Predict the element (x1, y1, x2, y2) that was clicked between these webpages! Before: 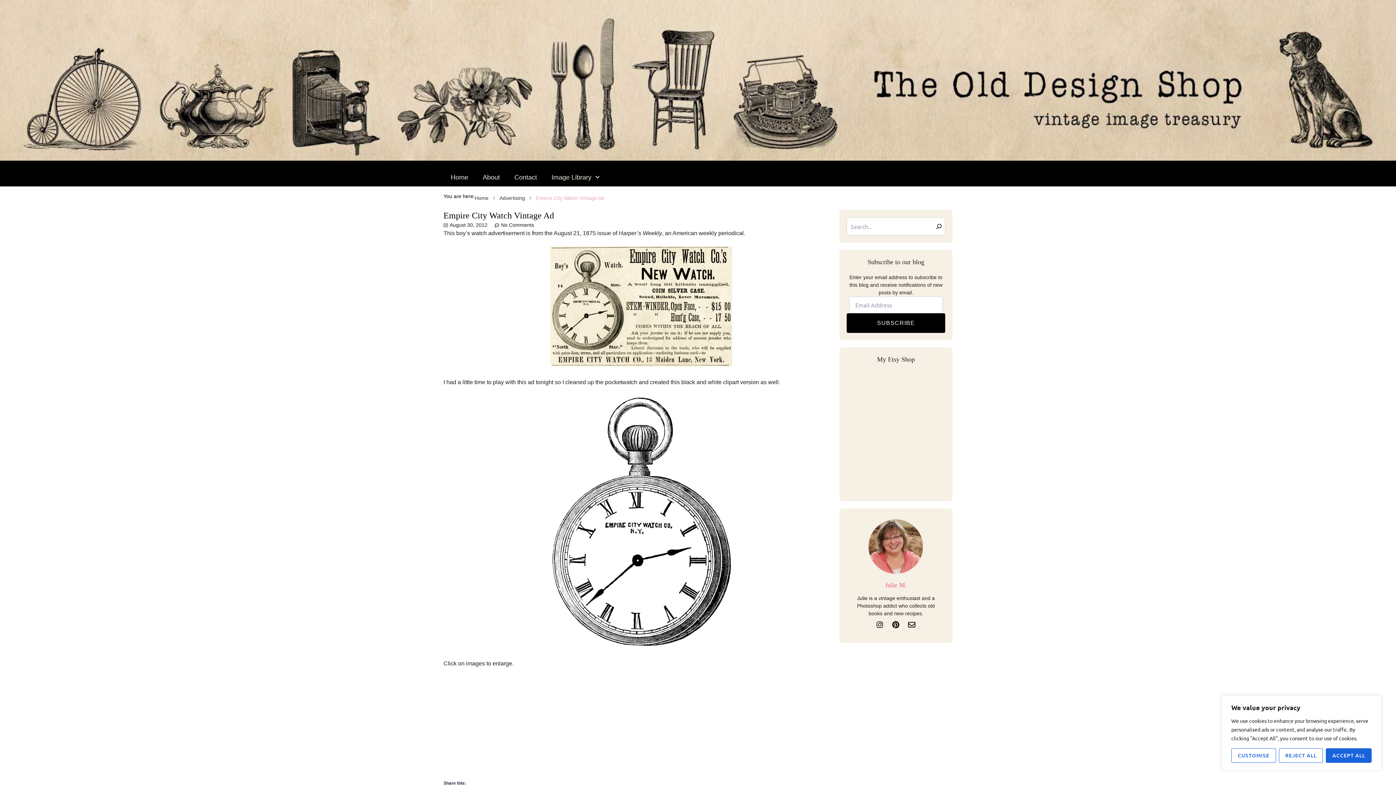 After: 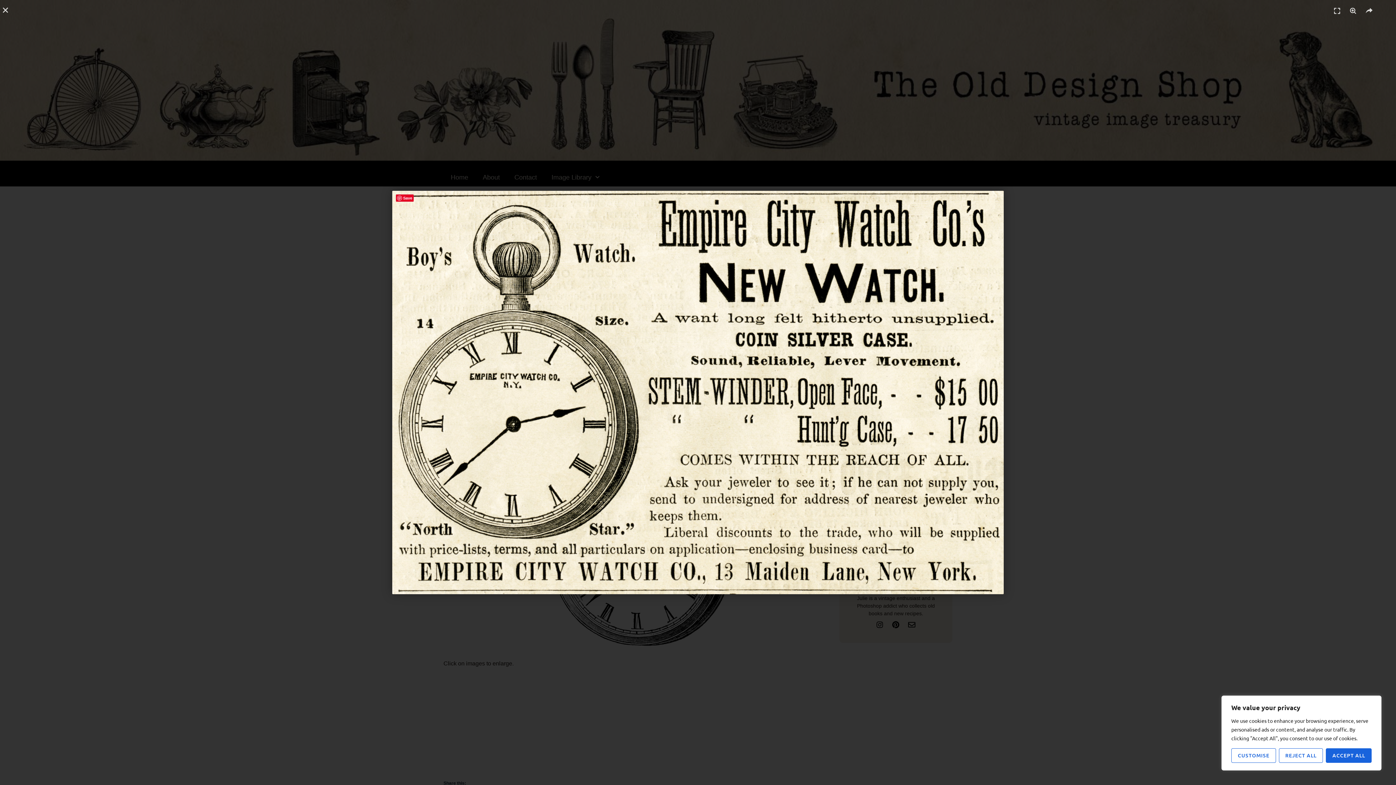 Action: bbox: (550, 246, 732, 372)